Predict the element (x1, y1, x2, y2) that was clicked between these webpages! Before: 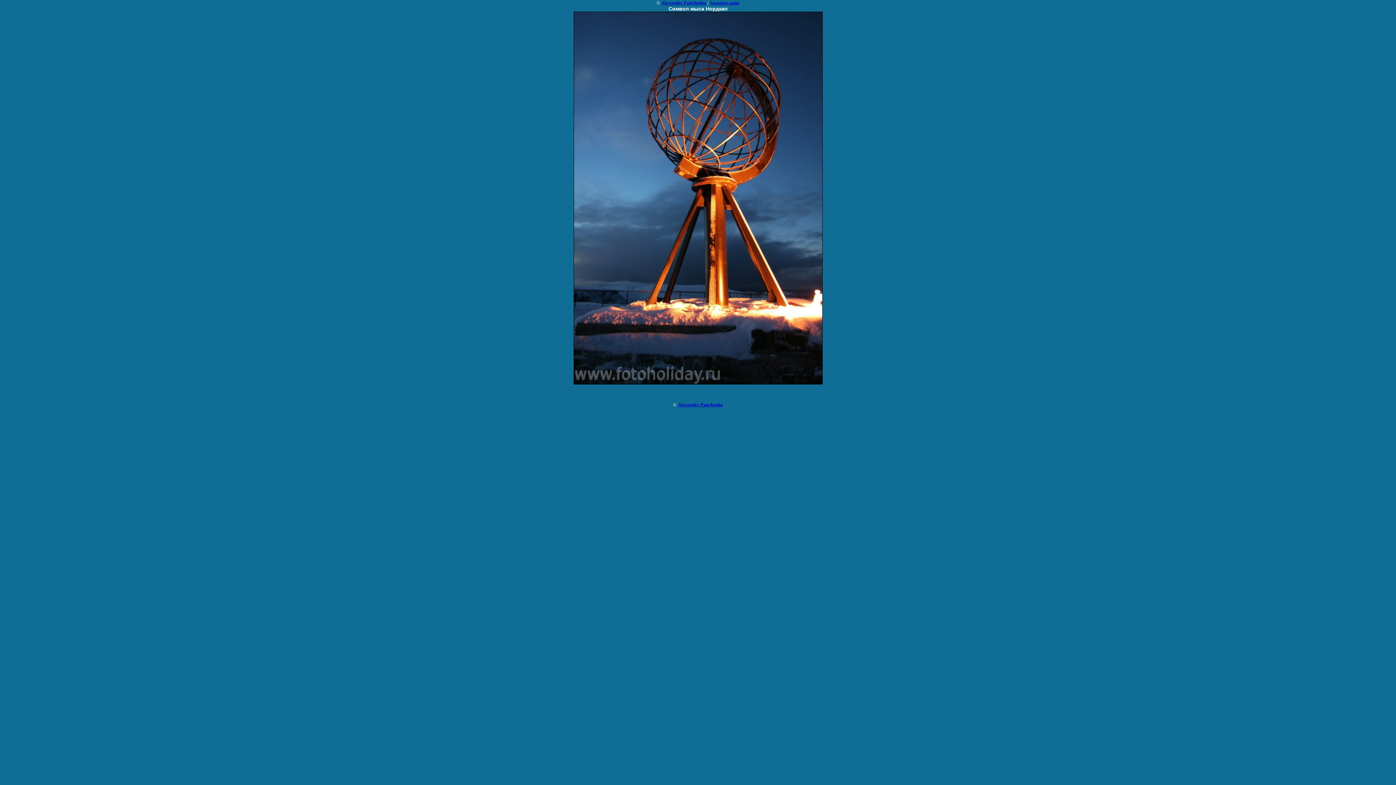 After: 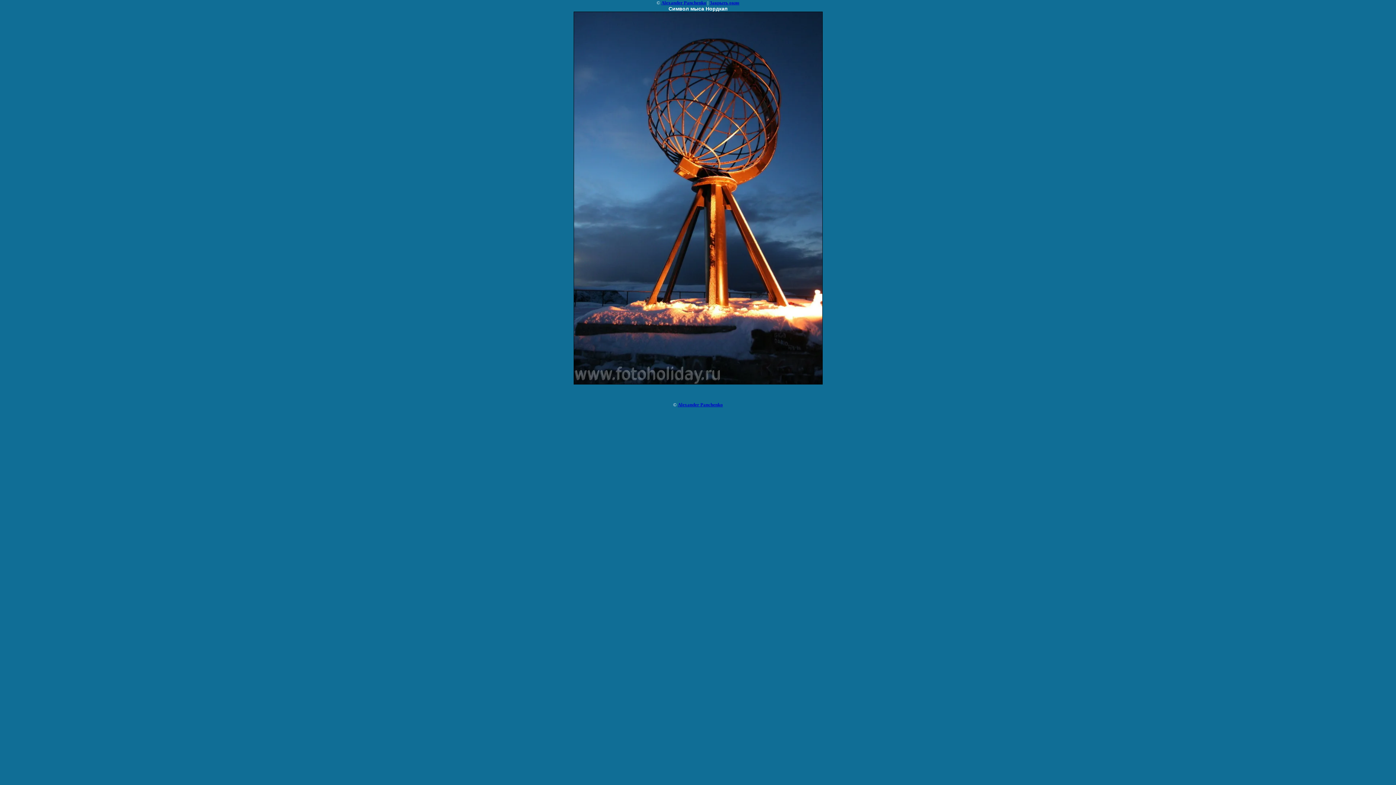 Action: bbox: (709, 0, 739, 5) label: Закрыть окно